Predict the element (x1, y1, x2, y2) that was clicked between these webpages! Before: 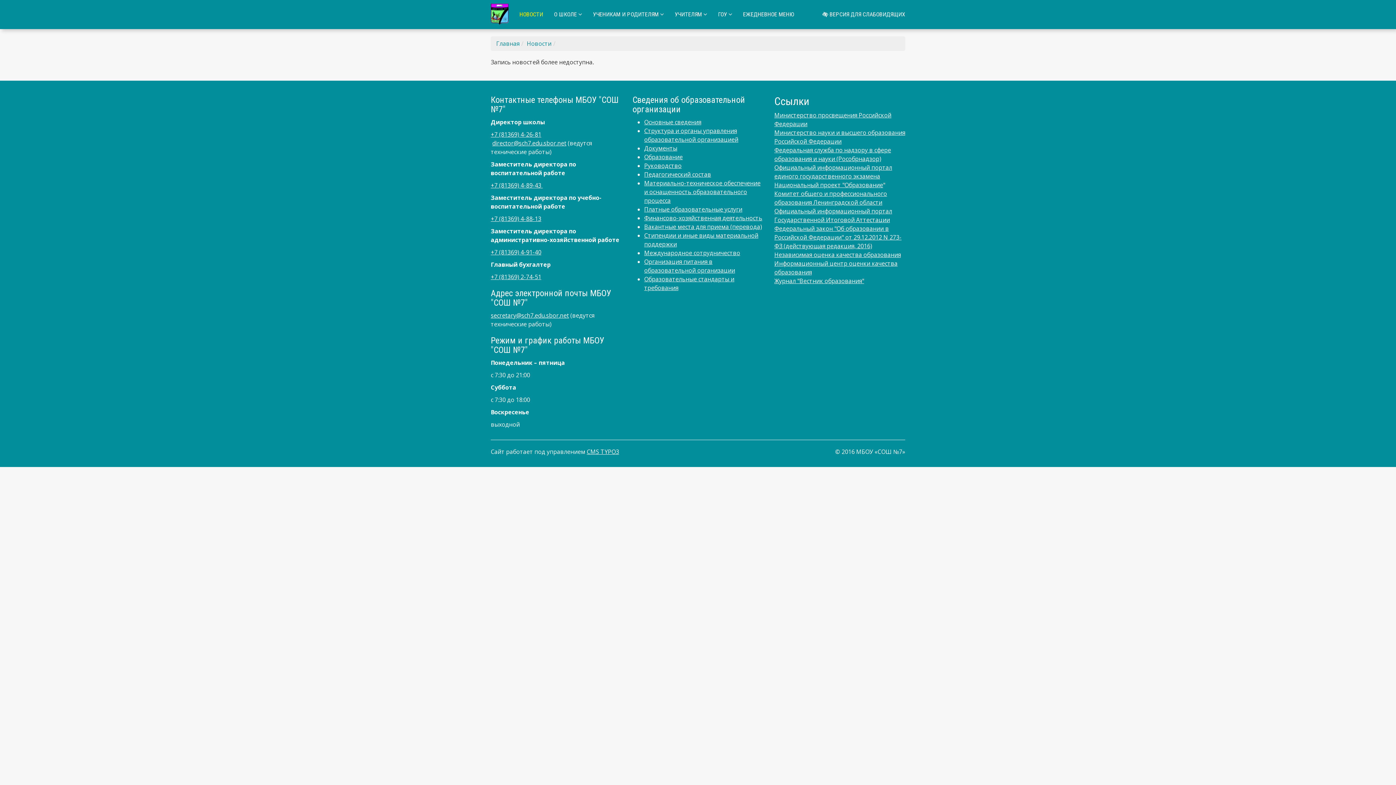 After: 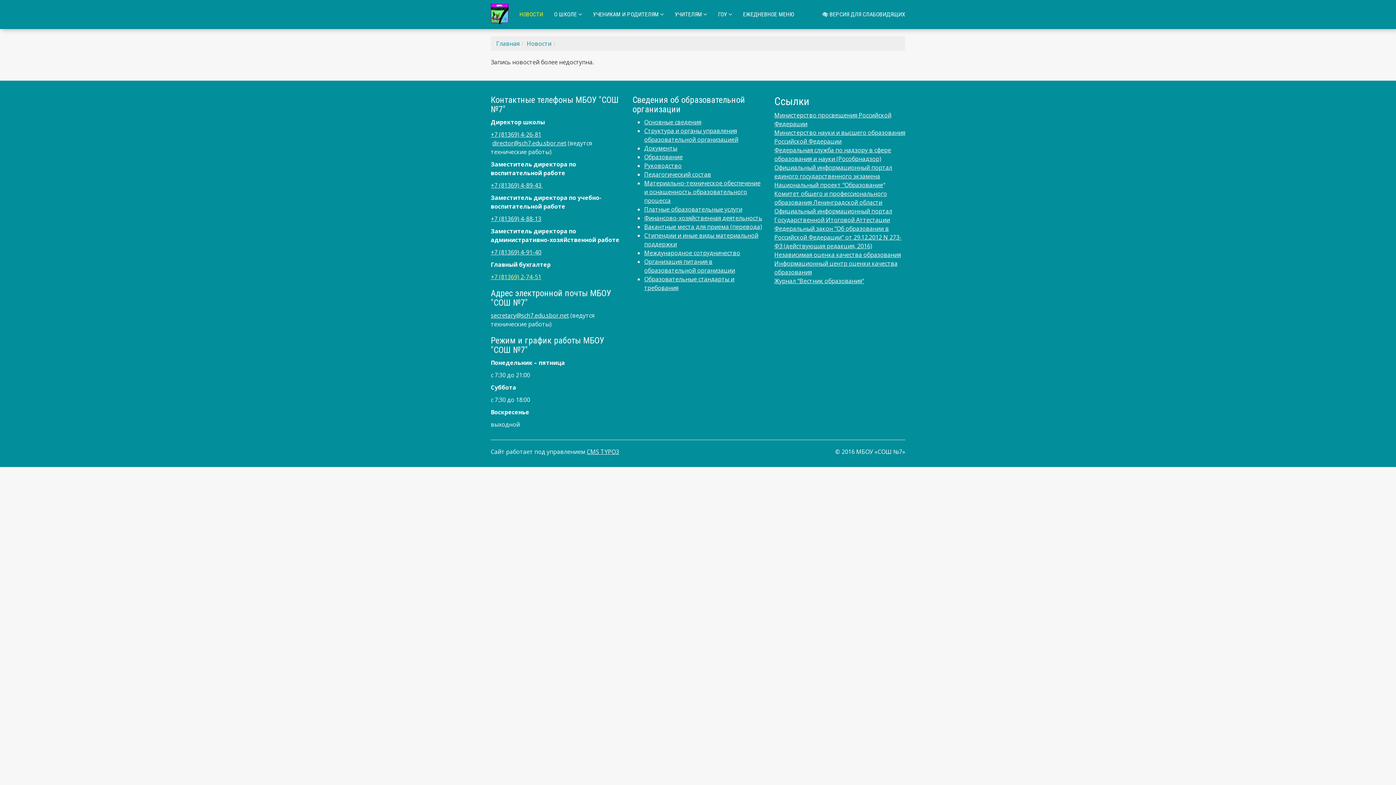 Action: bbox: (490, 273, 541, 281) label: +7 (81369) 2-74-51